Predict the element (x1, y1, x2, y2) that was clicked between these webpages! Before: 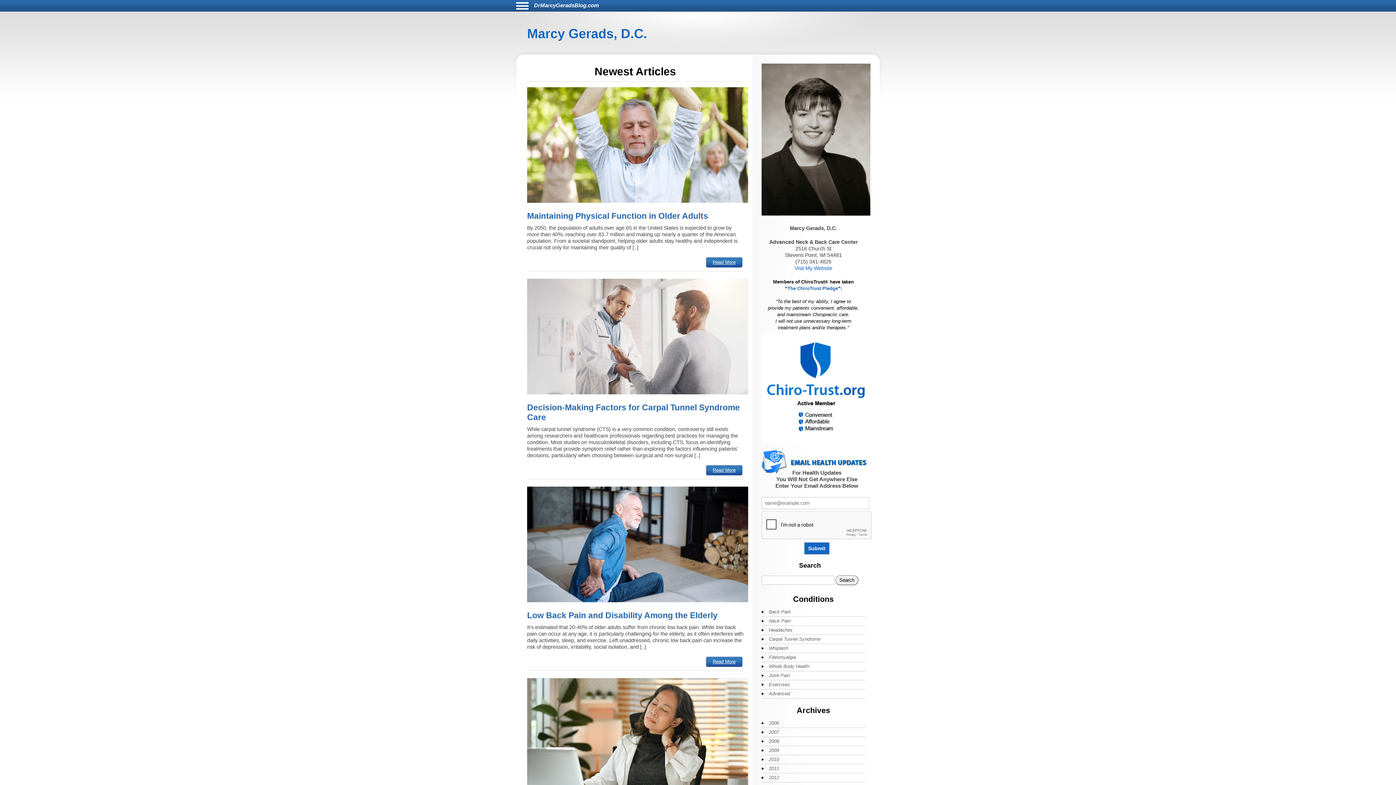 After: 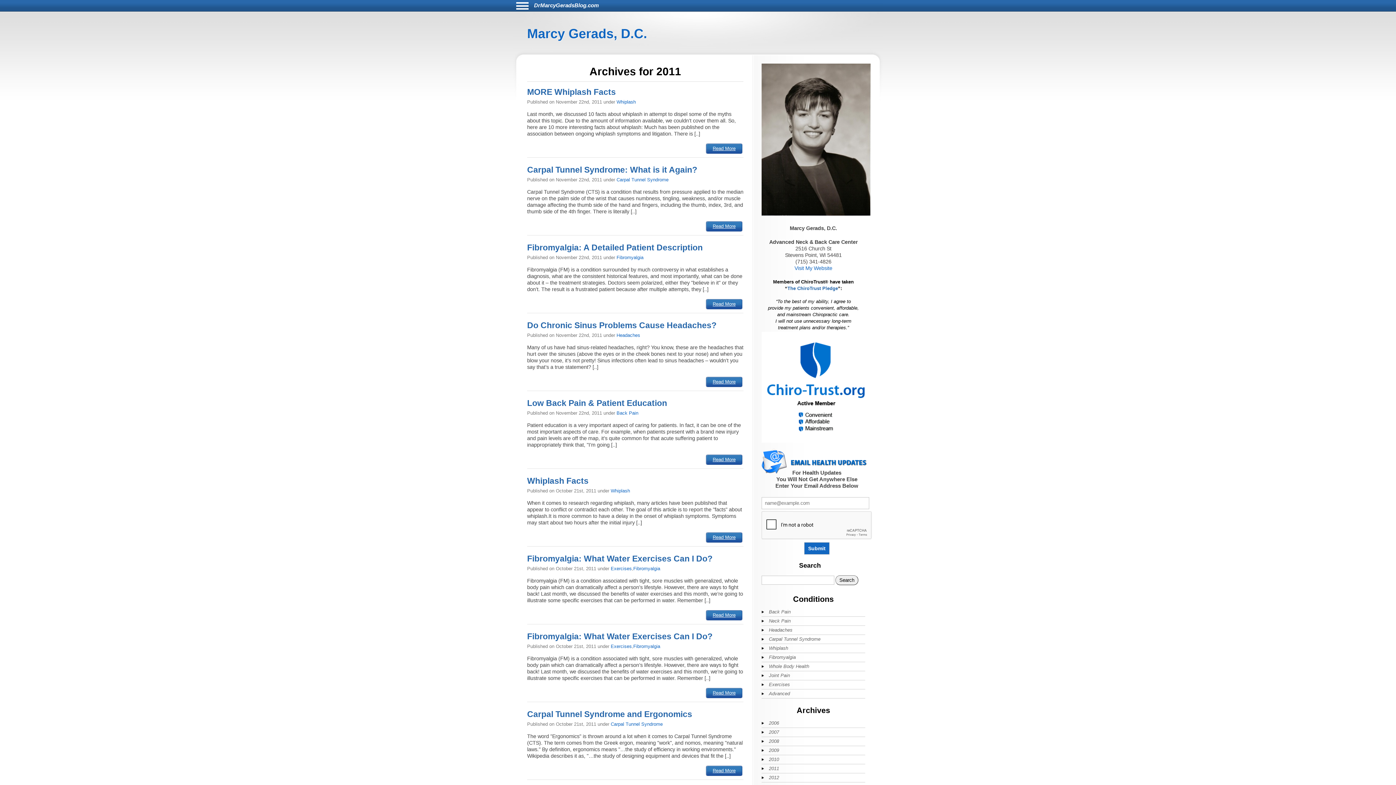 Action: bbox: (761, 764, 849, 773) label: 2011